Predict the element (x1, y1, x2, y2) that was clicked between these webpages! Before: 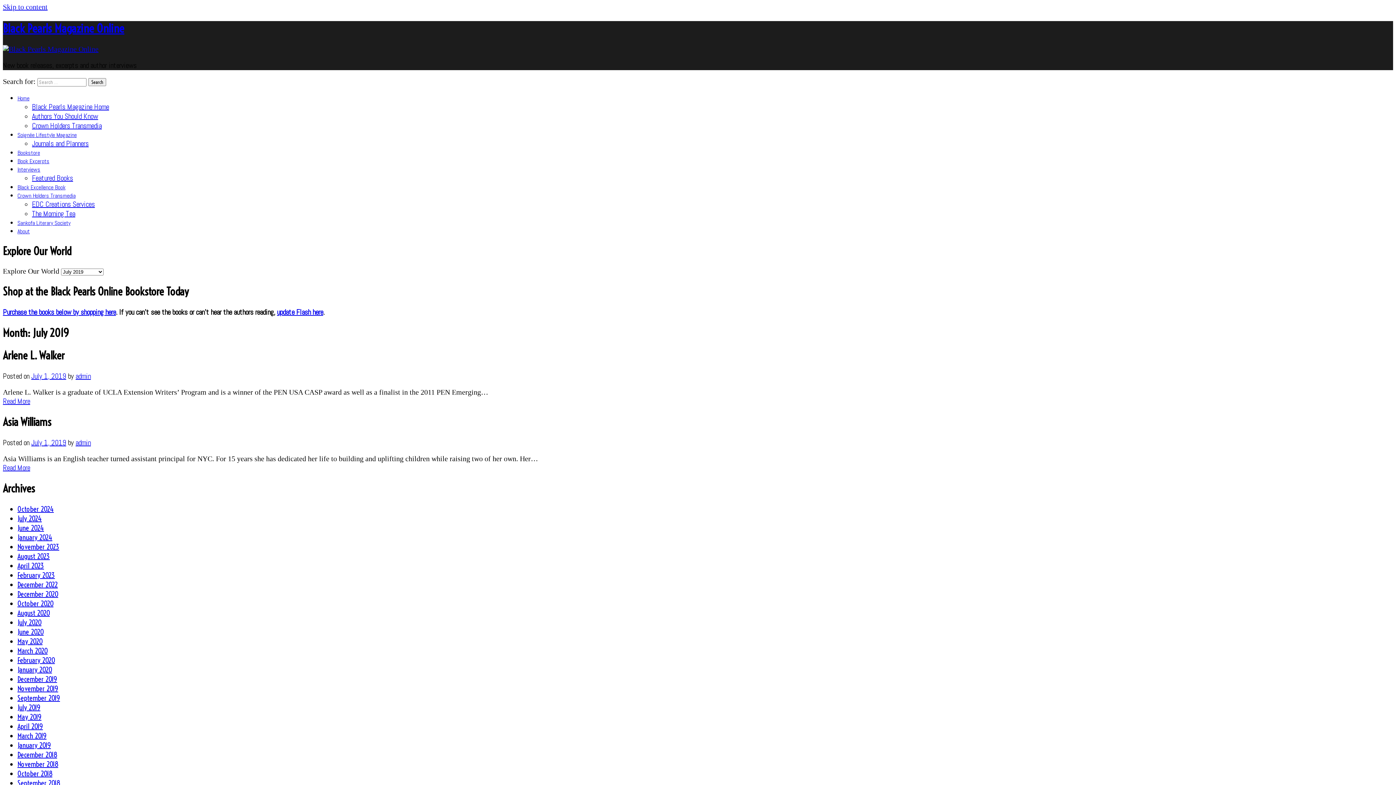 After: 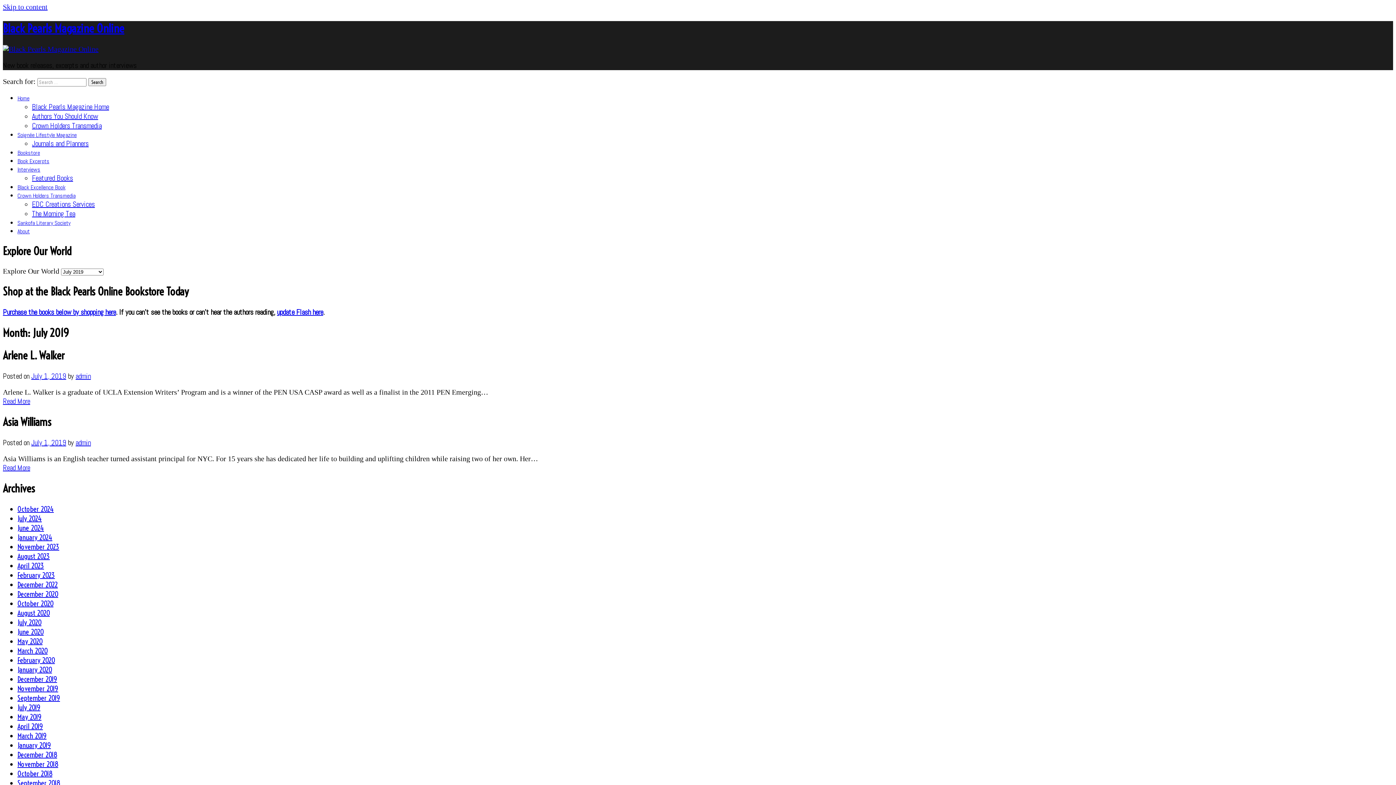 Action: bbox: (32, 111, 98, 121) label: Authors You Should Know